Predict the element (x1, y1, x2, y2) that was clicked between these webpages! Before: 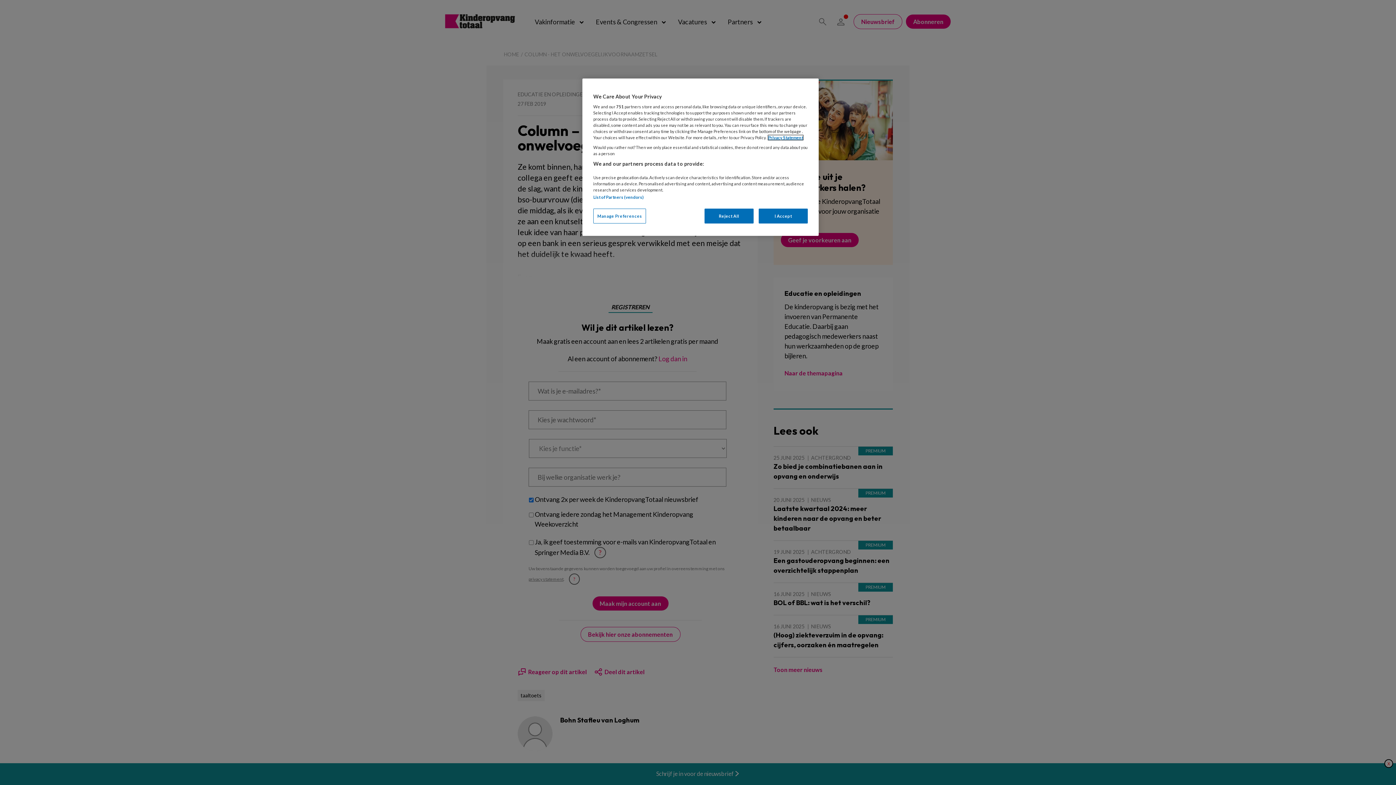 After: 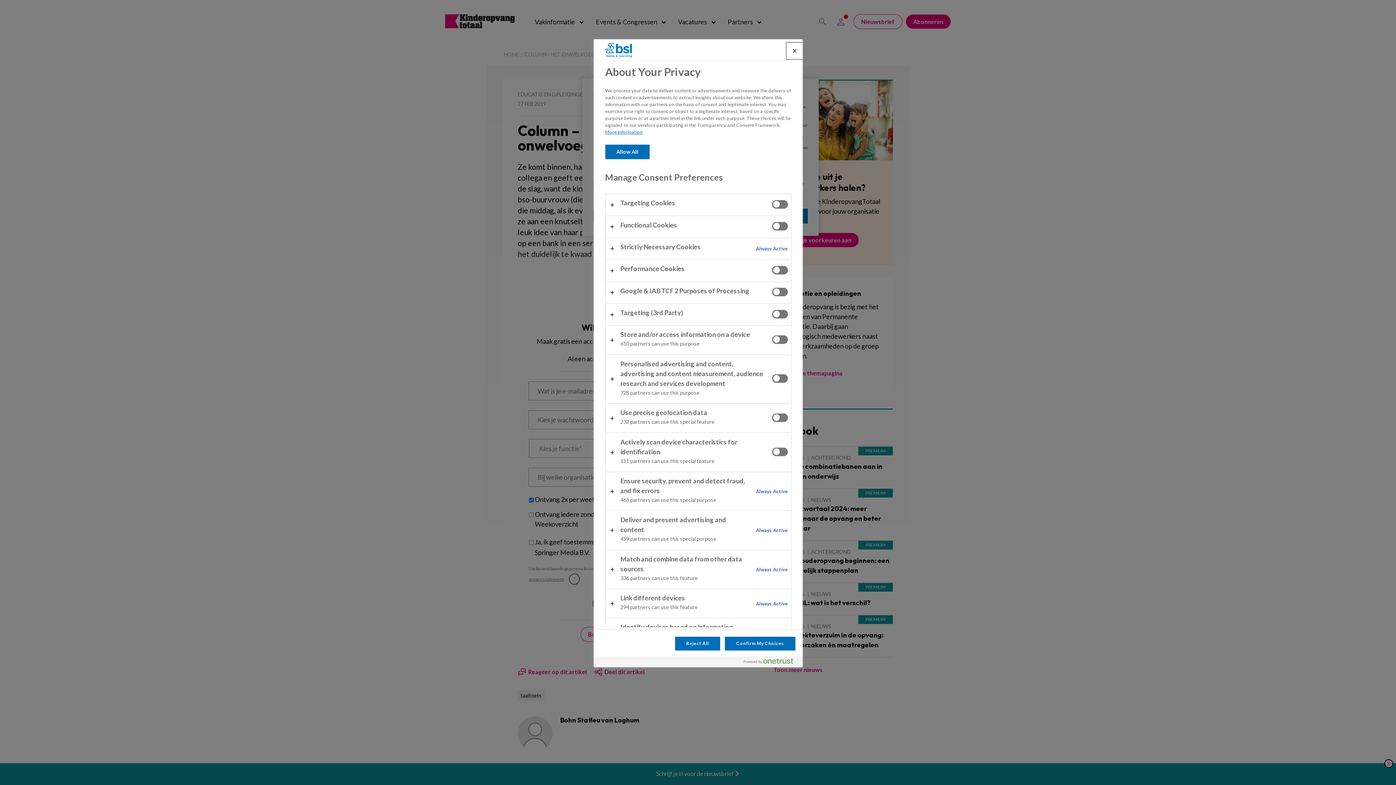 Action: label: Manage Preferences bbox: (593, 208, 646, 223)